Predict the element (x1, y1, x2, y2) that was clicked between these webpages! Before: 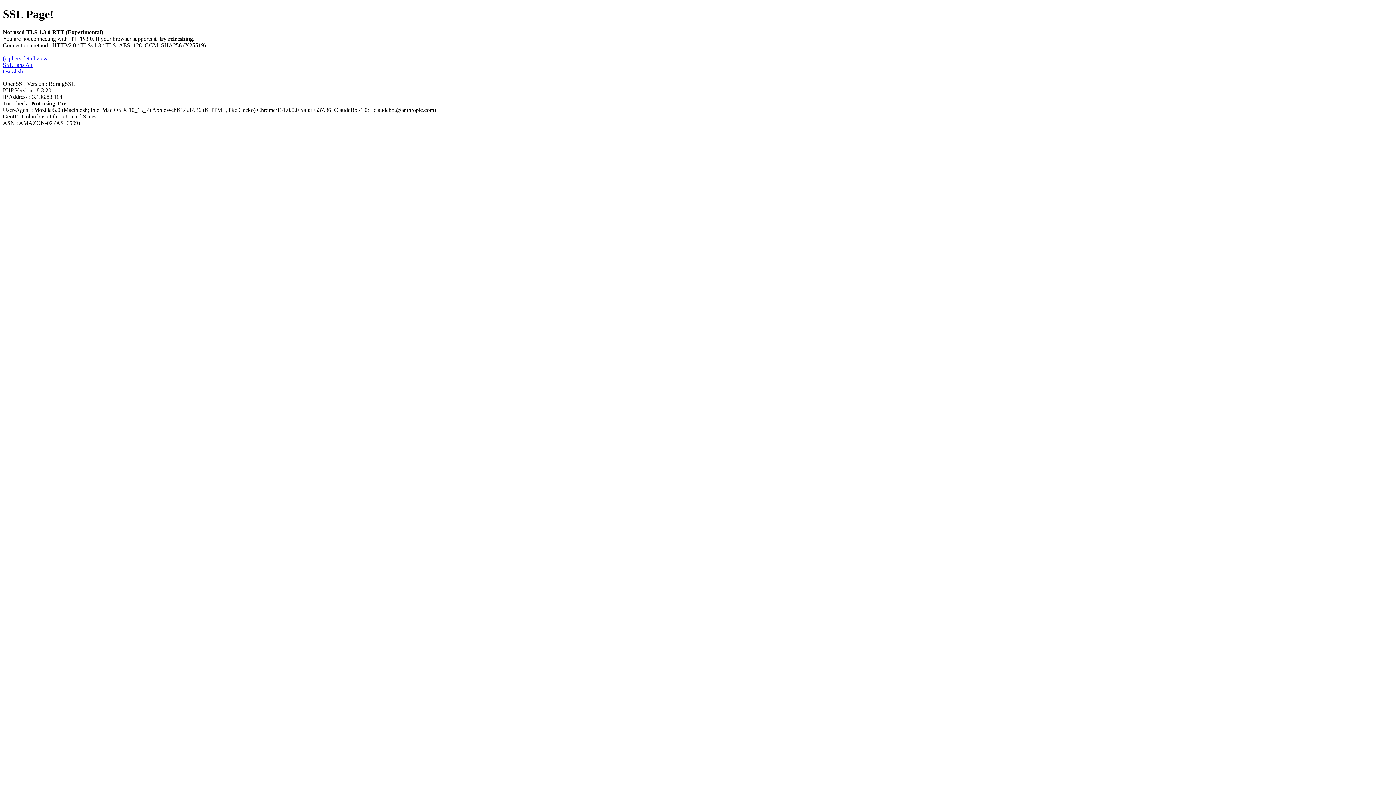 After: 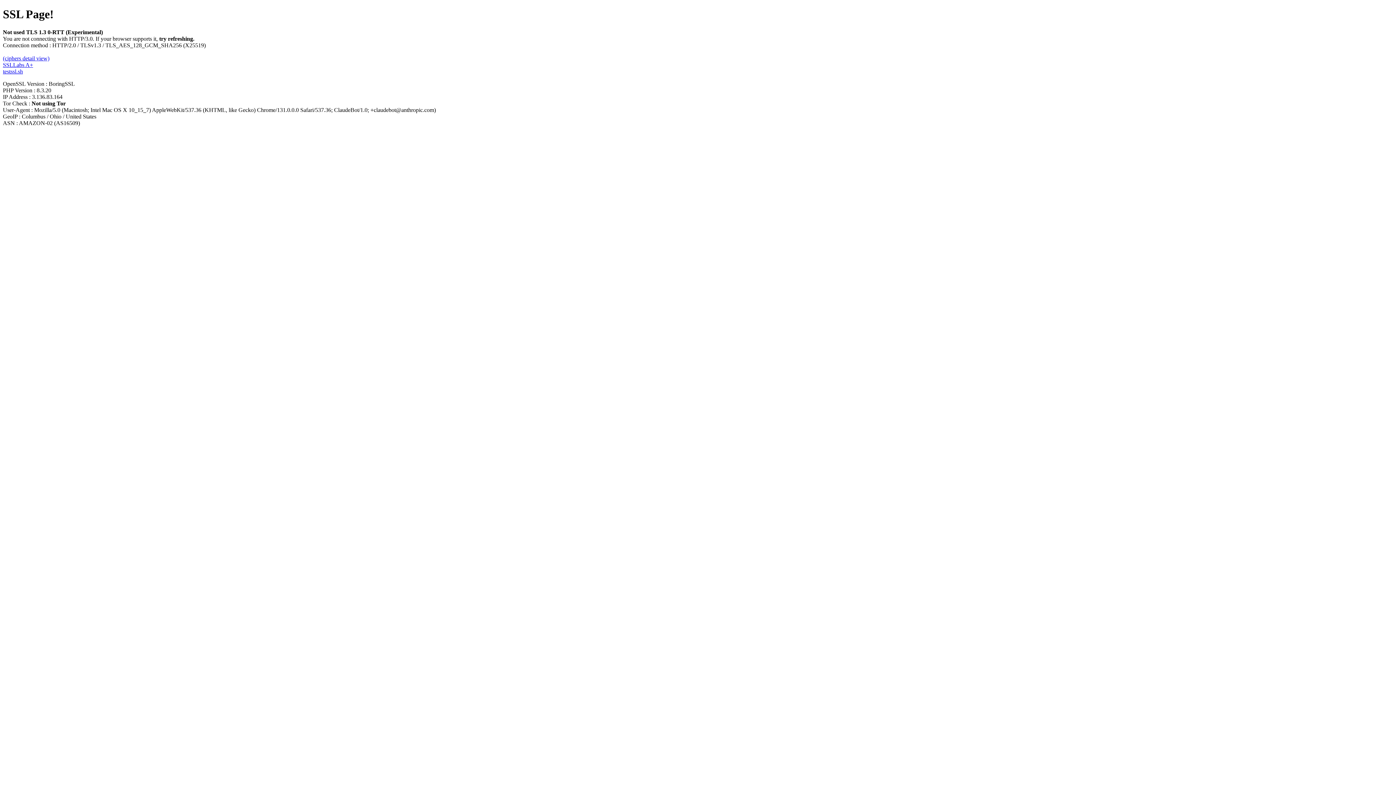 Action: label: testssl.sh bbox: (2, 68, 22, 74)